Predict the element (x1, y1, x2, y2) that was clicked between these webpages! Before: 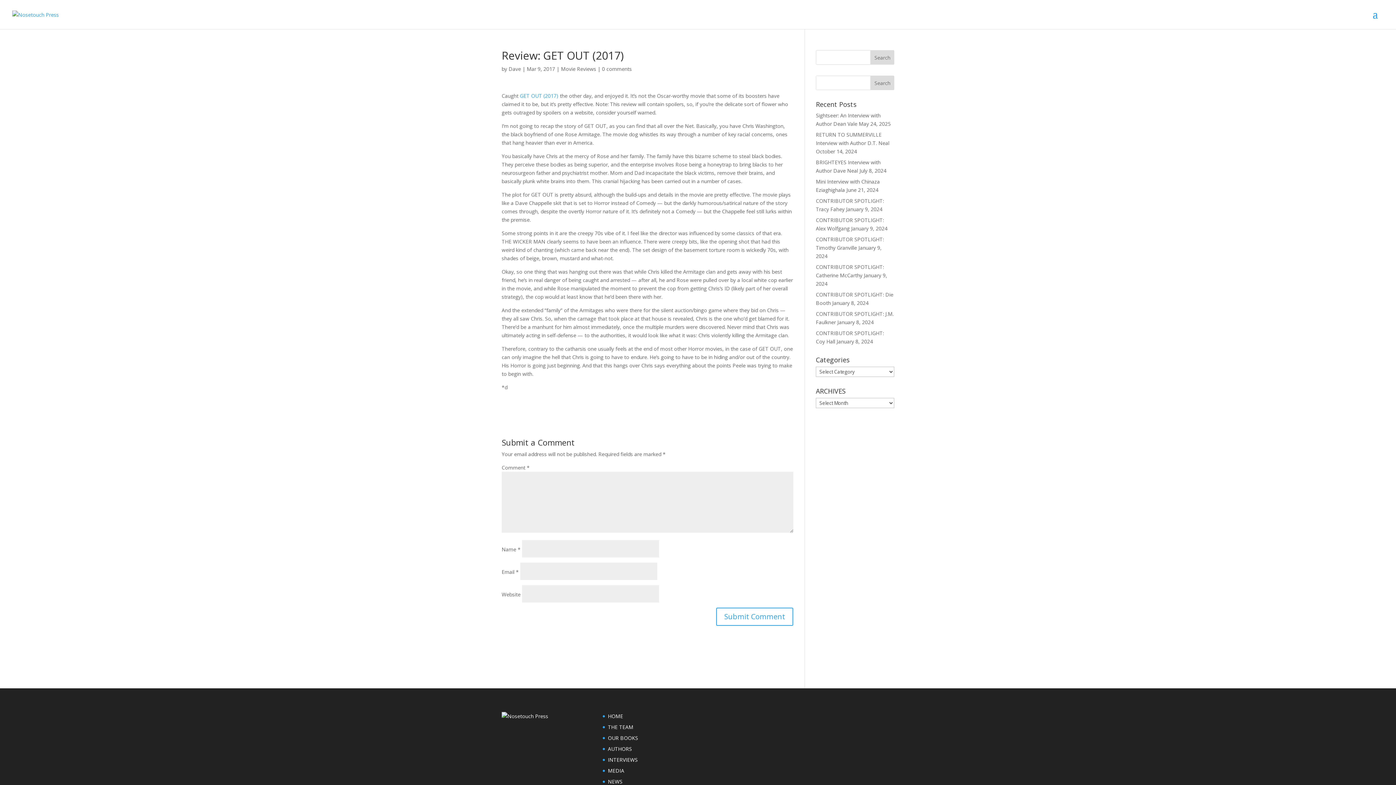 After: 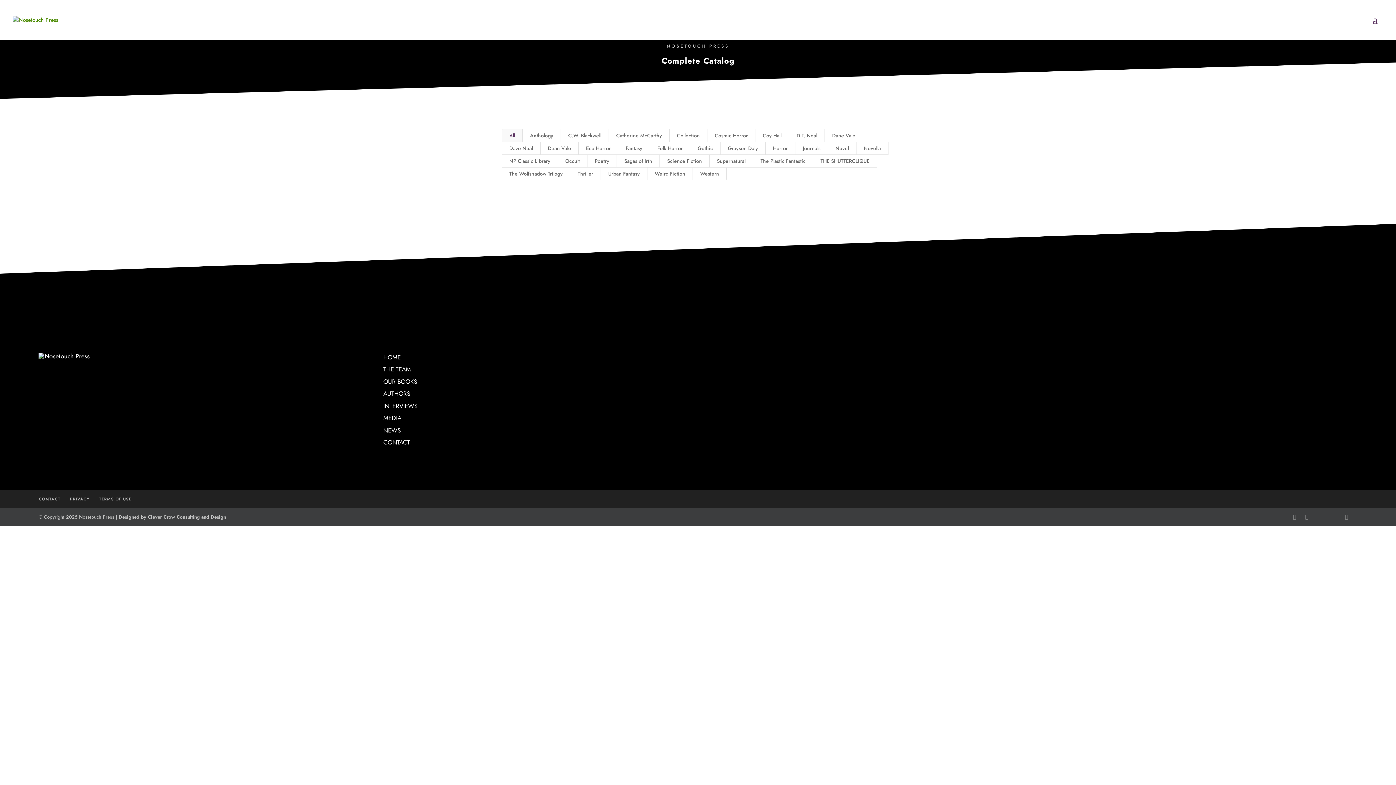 Action: label: OUR BOOKS bbox: (608, 734, 638, 741)